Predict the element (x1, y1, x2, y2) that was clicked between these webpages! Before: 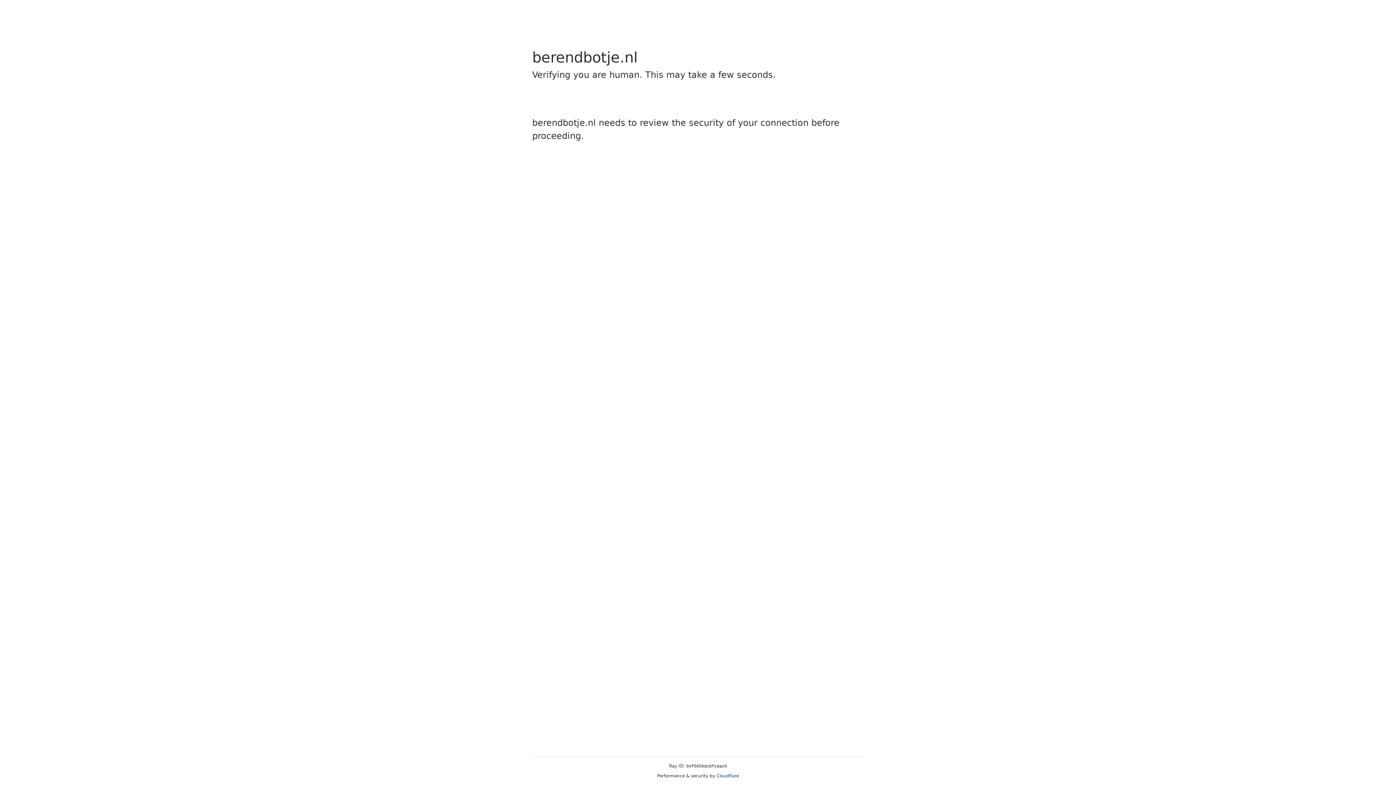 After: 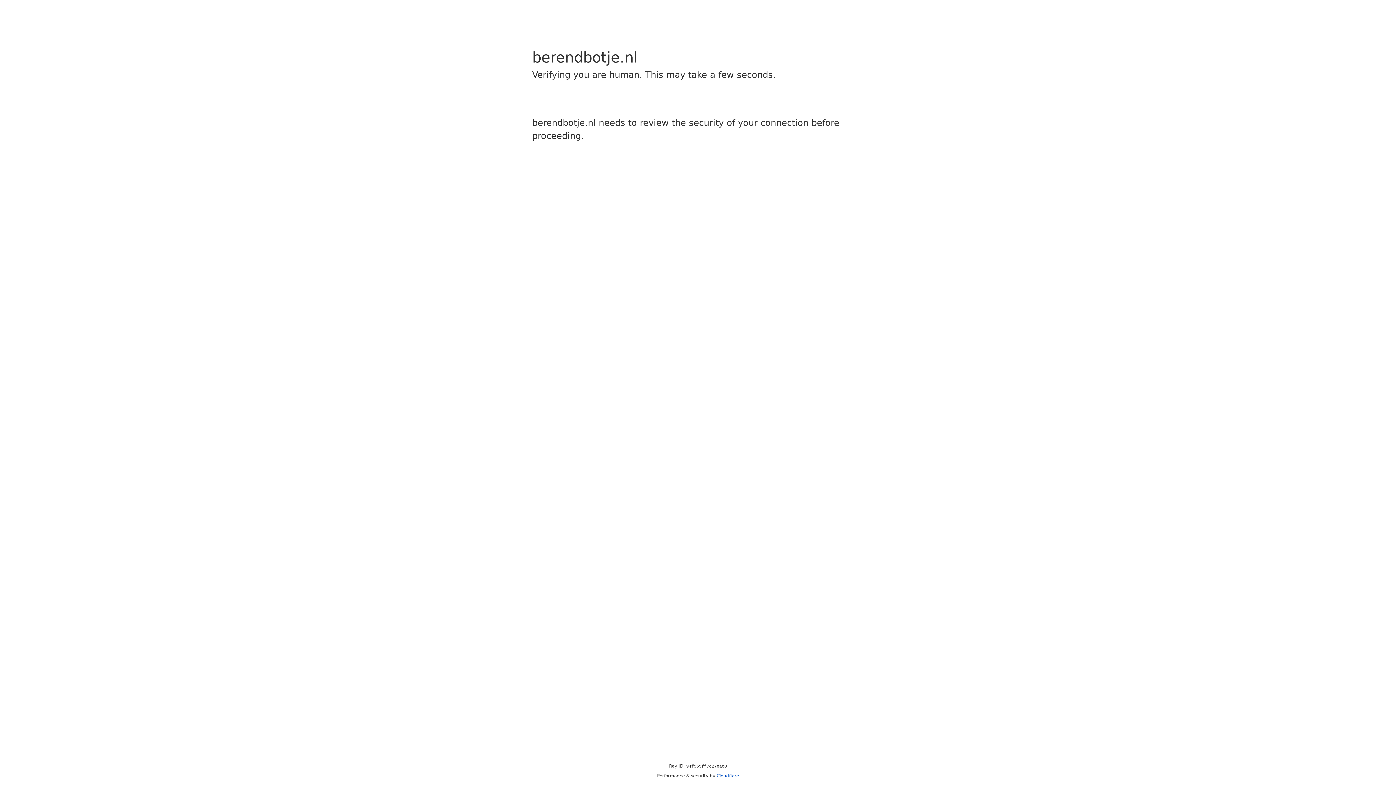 Action: label: Cloudflare bbox: (716, 773, 739, 778)